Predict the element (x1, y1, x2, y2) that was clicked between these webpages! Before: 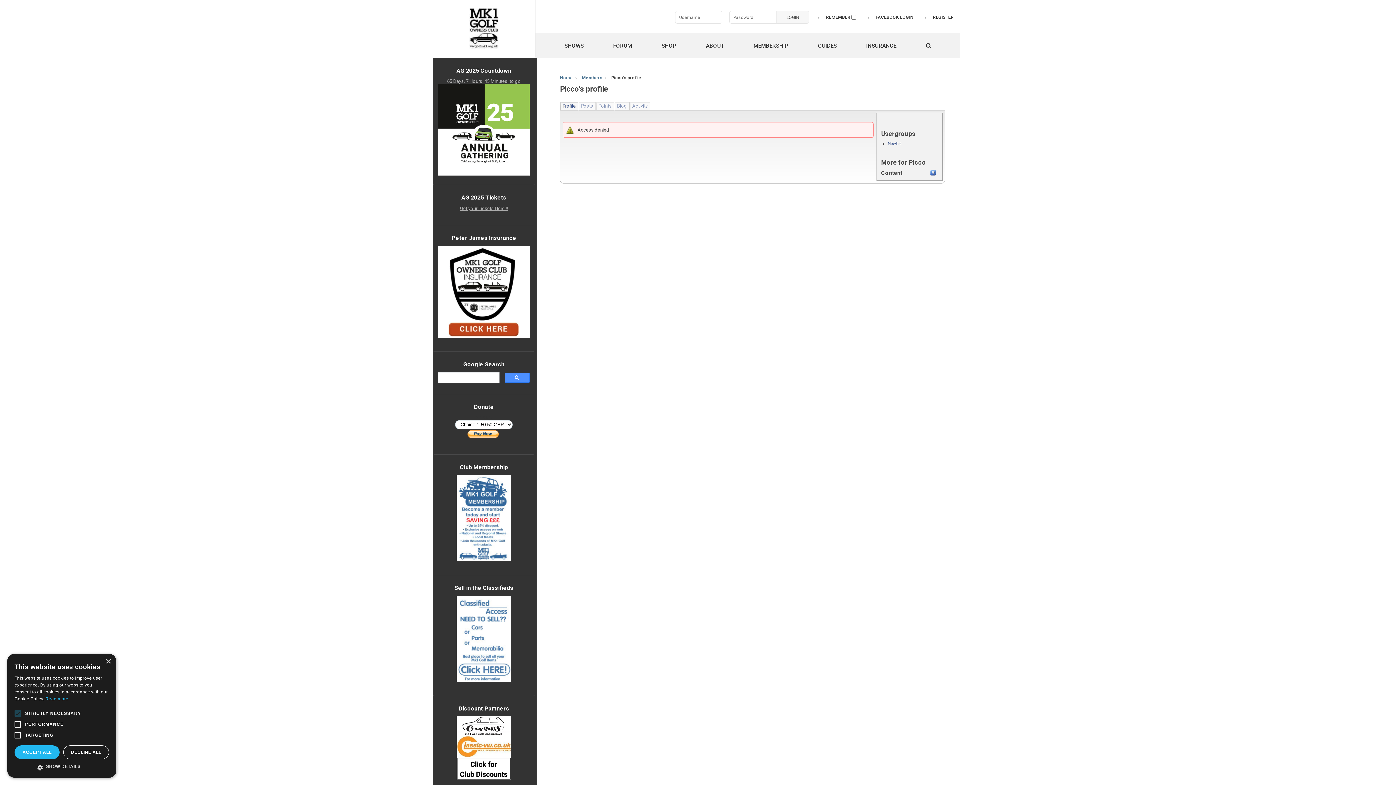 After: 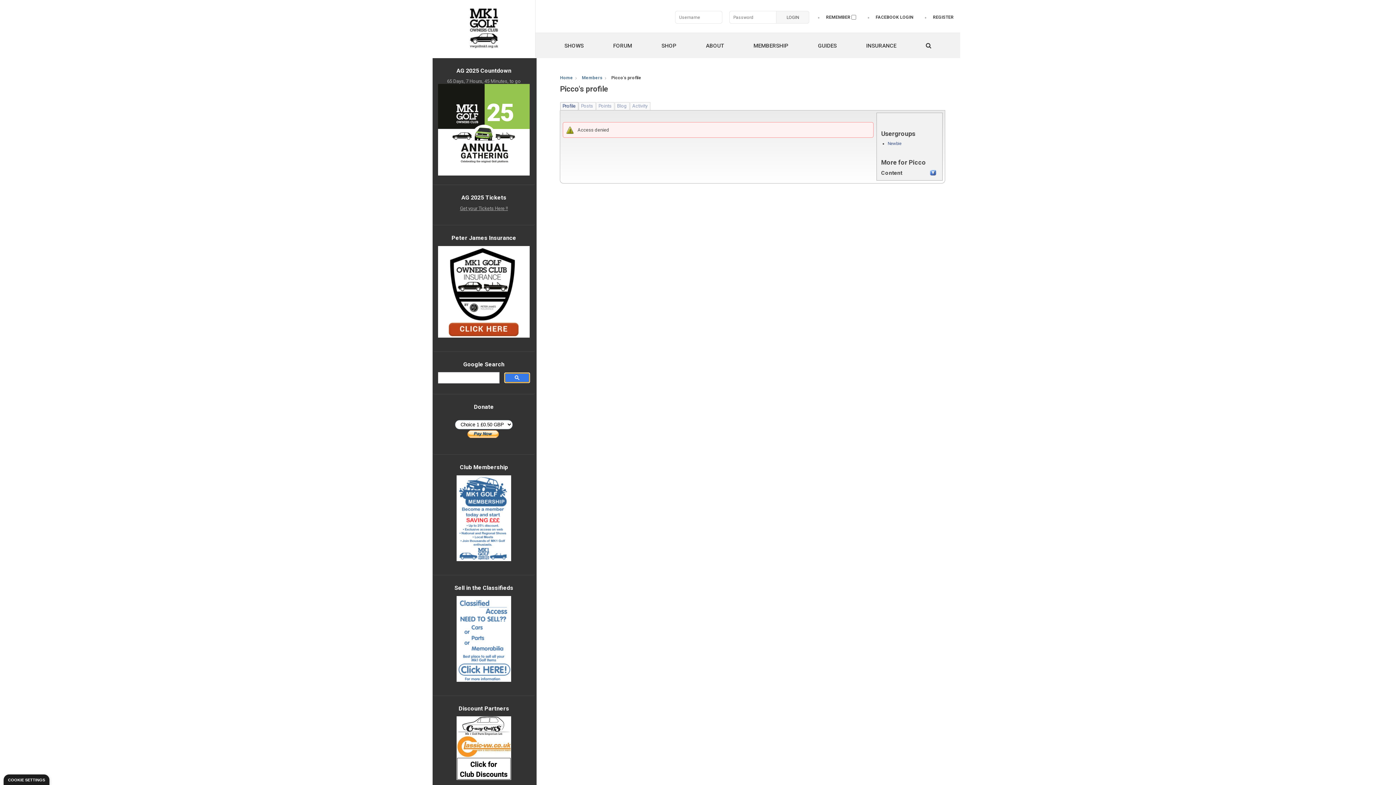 Action: bbox: (504, 373, 529, 383)